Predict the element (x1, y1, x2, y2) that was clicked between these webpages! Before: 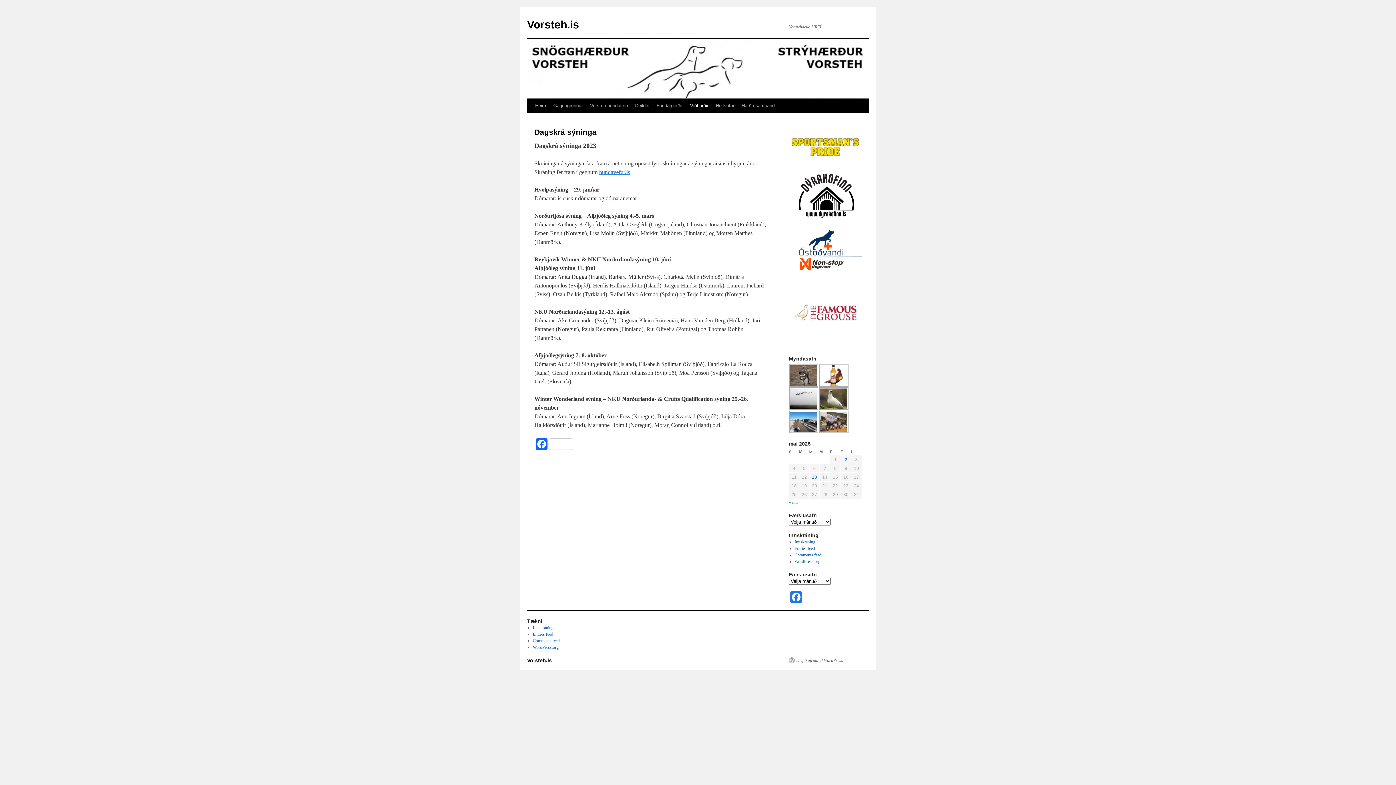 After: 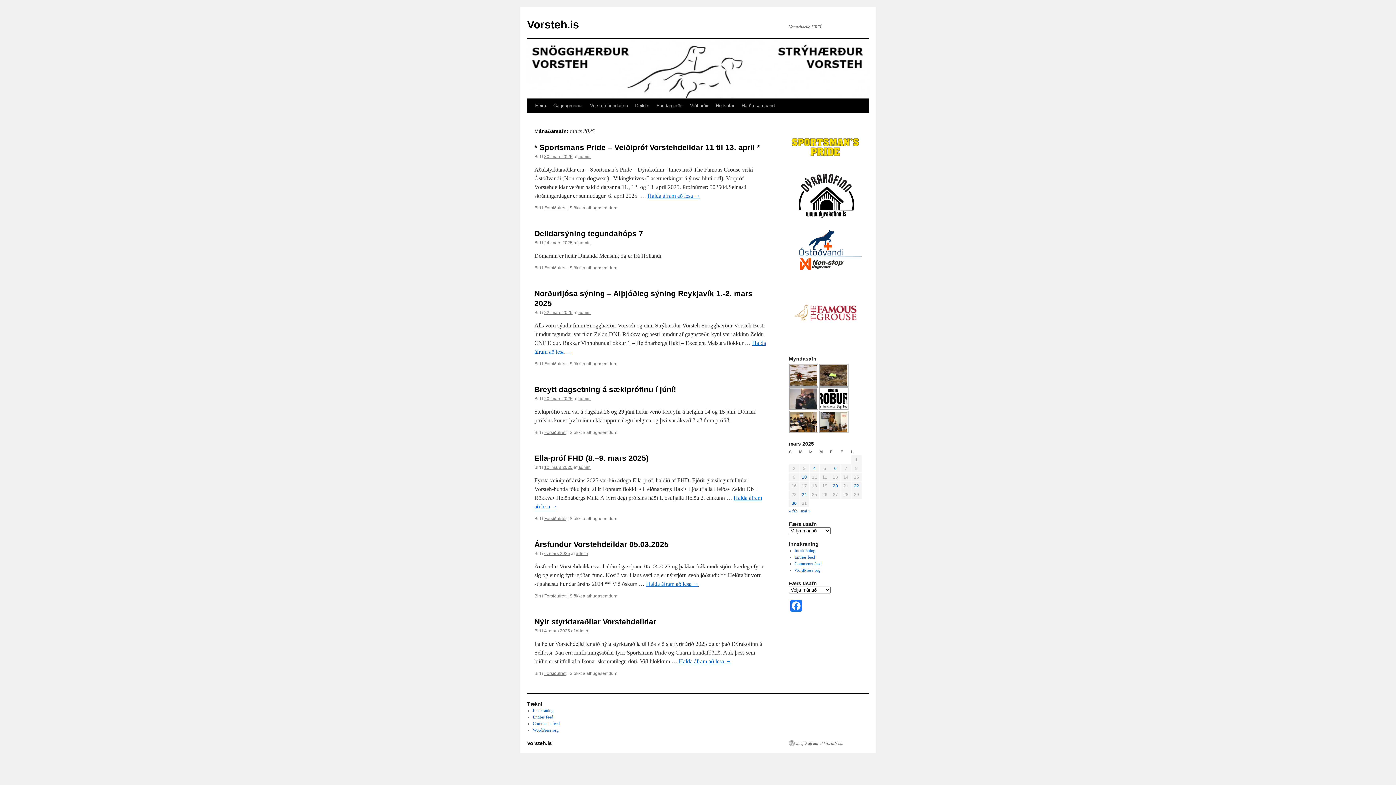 Action: bbox: (789, 500, 798, 505) label: « mar